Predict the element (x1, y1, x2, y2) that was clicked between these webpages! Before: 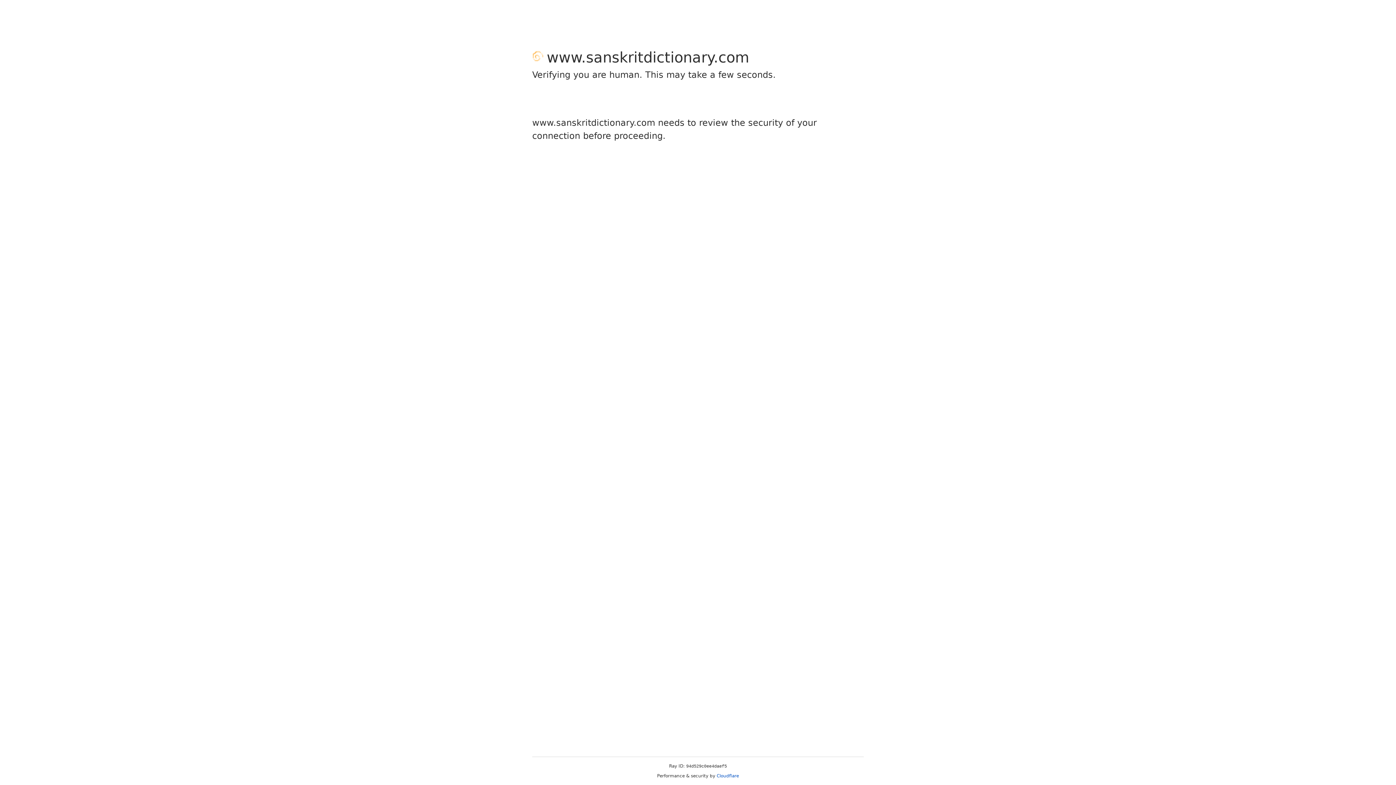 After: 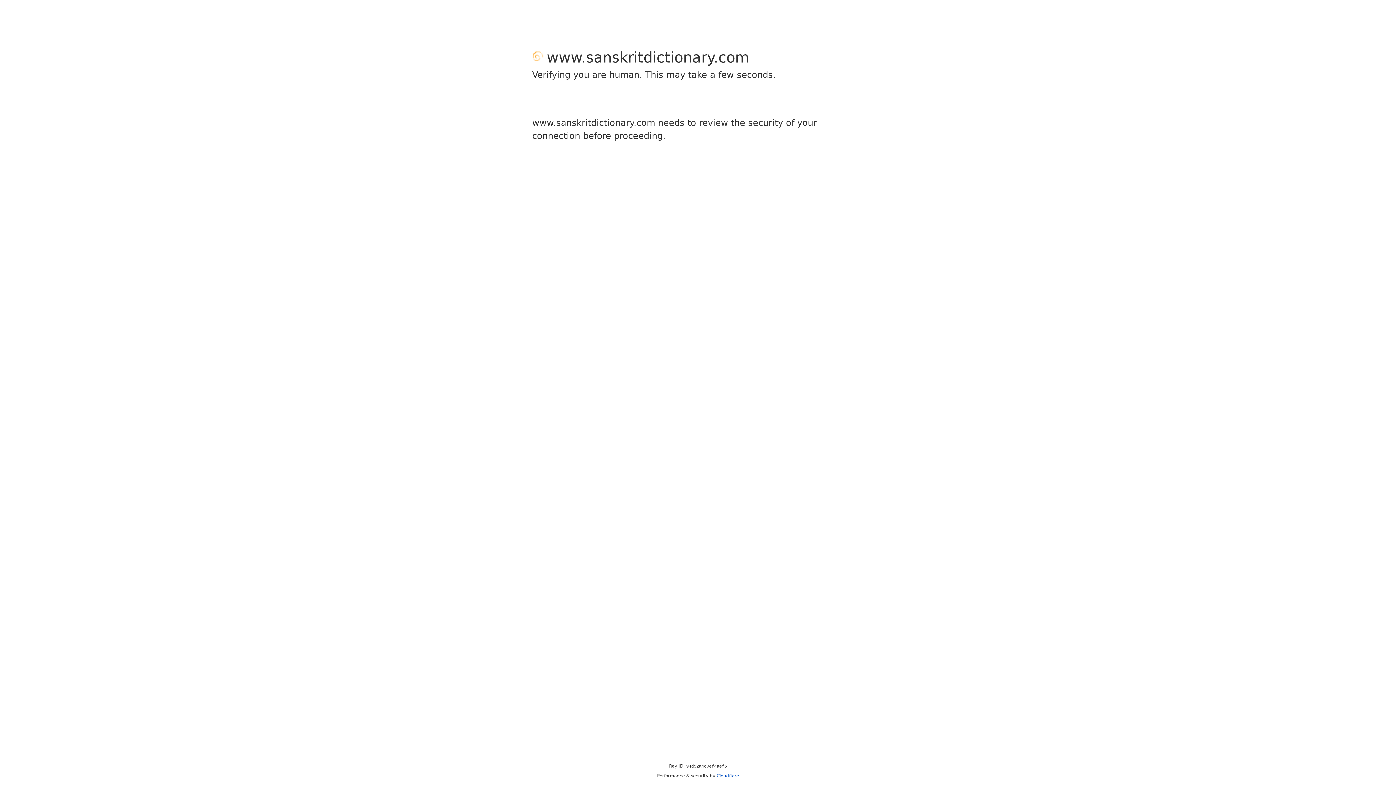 Action: bbox: (716, 773, 739, 778) label: Cloudflare